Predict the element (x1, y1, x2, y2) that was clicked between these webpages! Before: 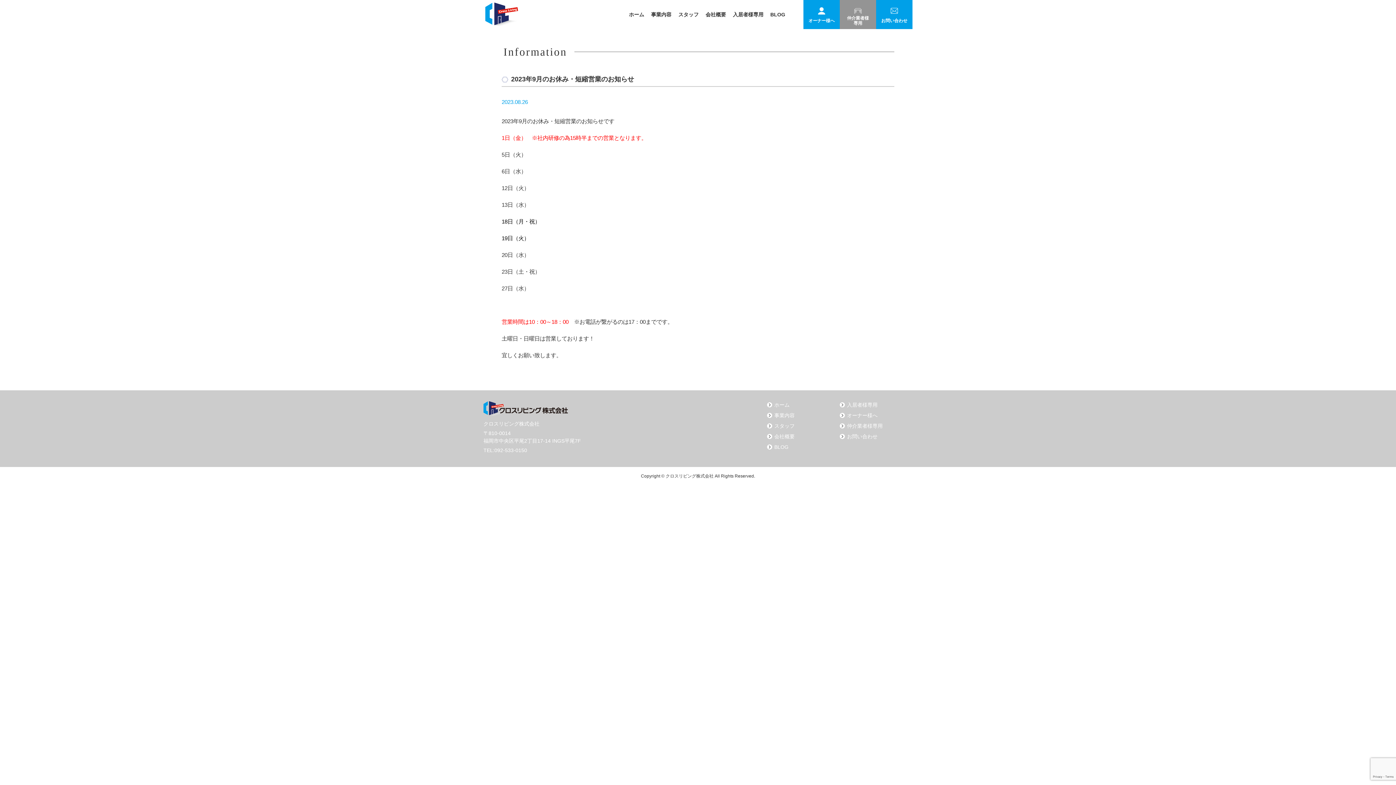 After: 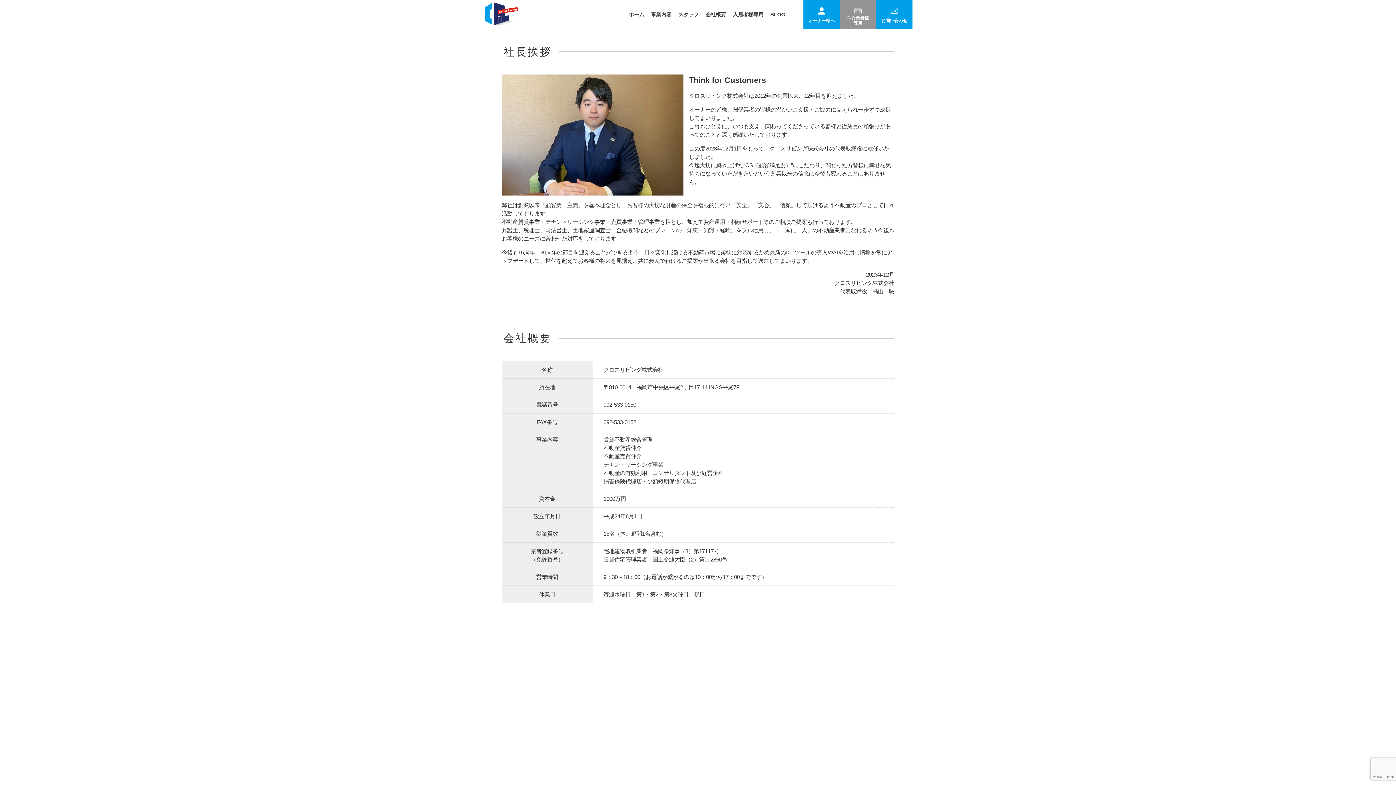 Action: bbox: (767, 433, 794, 439) label: 会社概要